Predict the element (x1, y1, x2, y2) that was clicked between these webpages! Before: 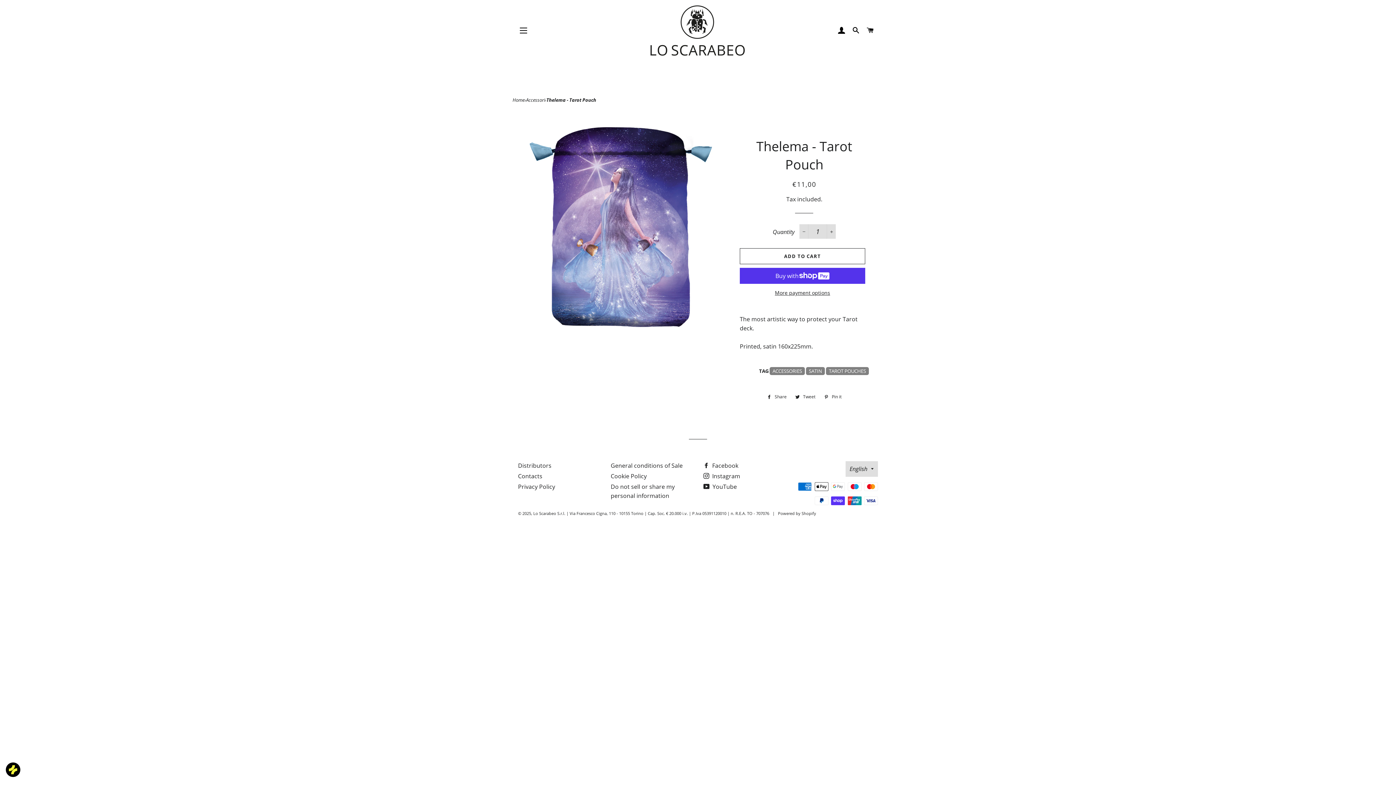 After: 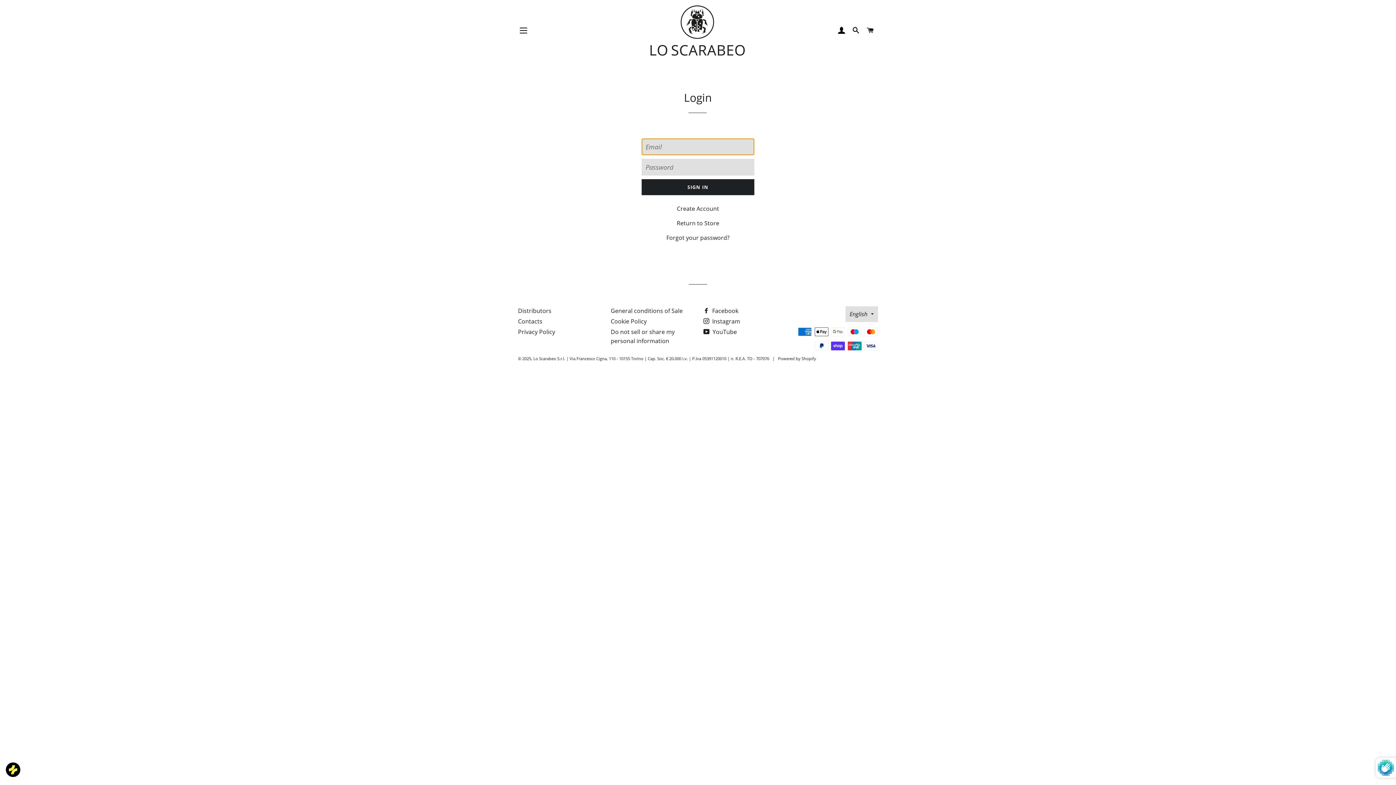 Action: bbox: (835, 19, 848, 41) label: LOG IN